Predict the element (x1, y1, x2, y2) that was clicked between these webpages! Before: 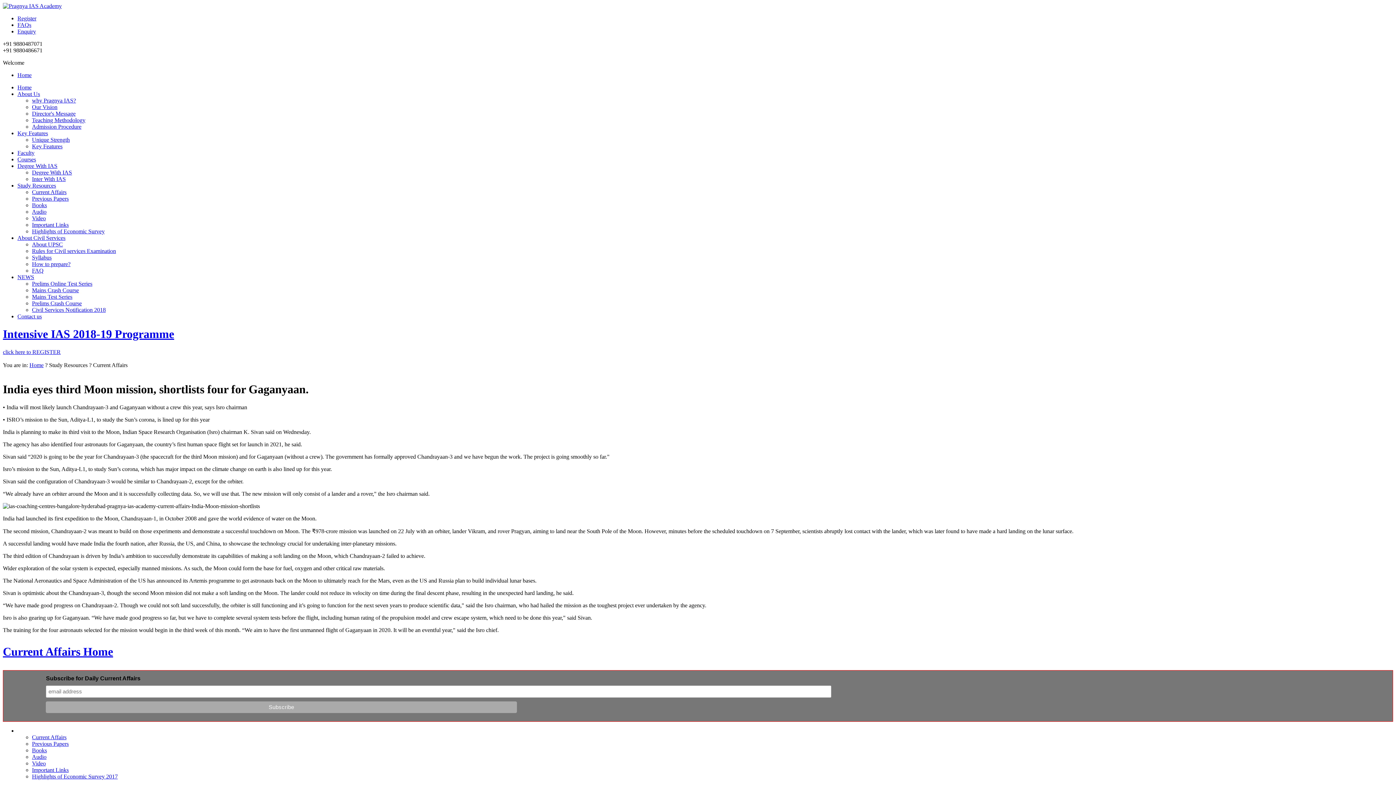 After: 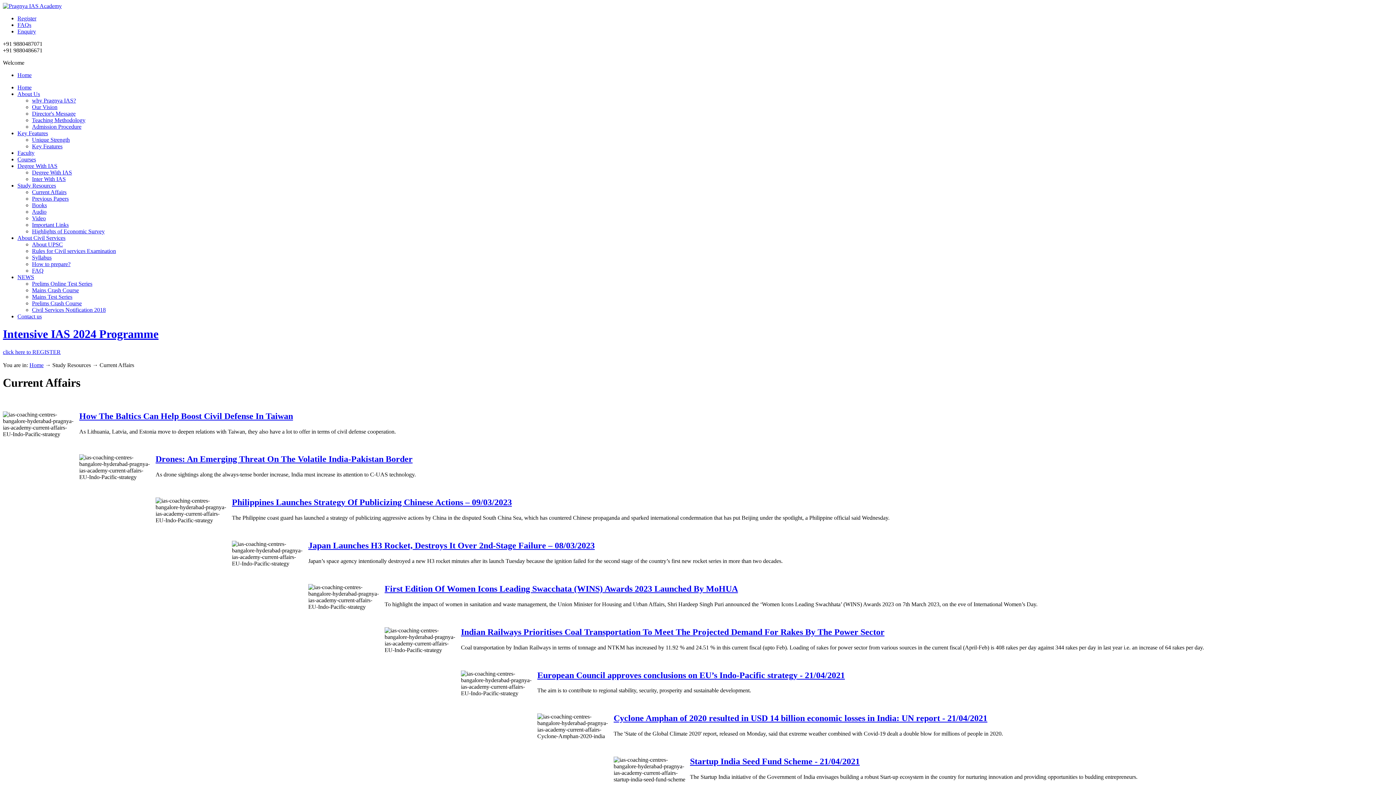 Action: bbox: (32, 734, 66, 740) label: Current Affairs